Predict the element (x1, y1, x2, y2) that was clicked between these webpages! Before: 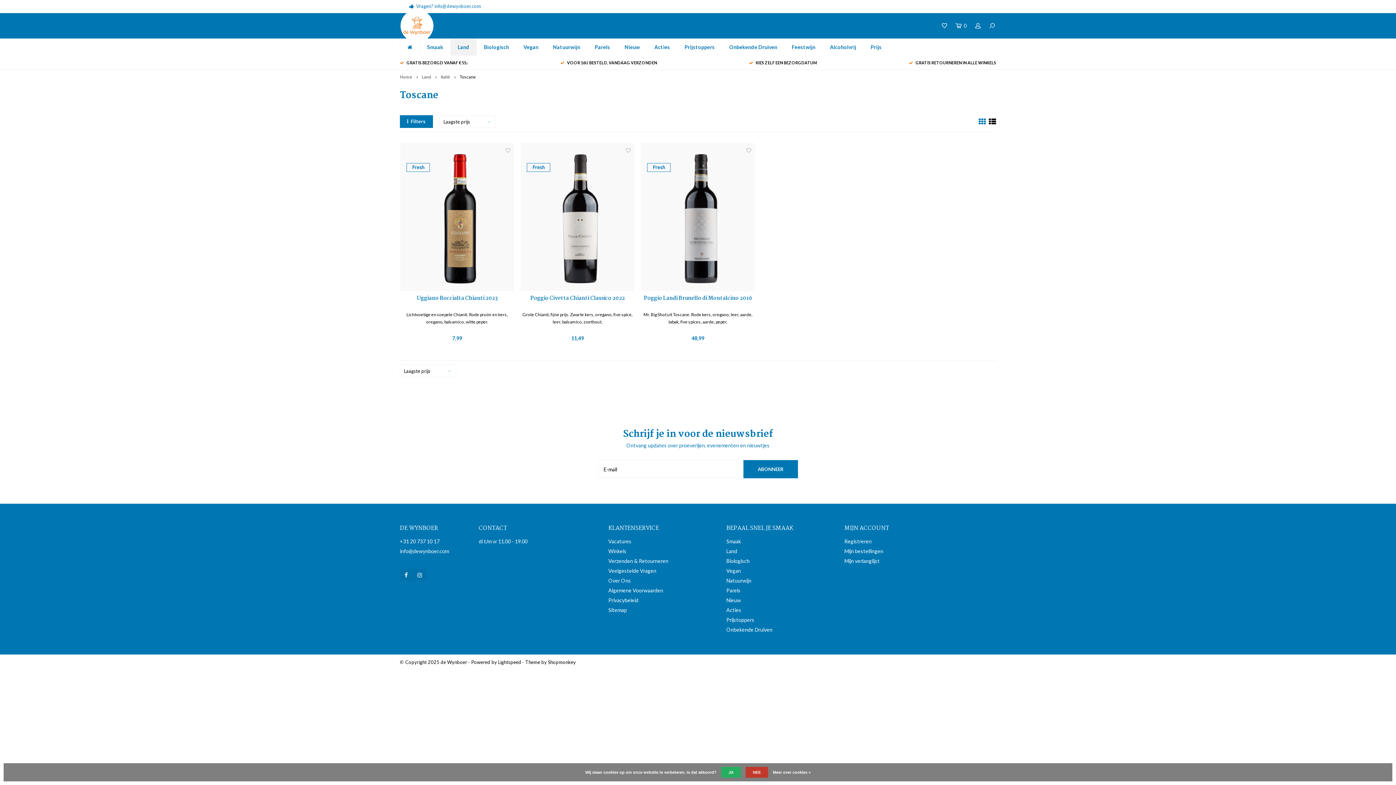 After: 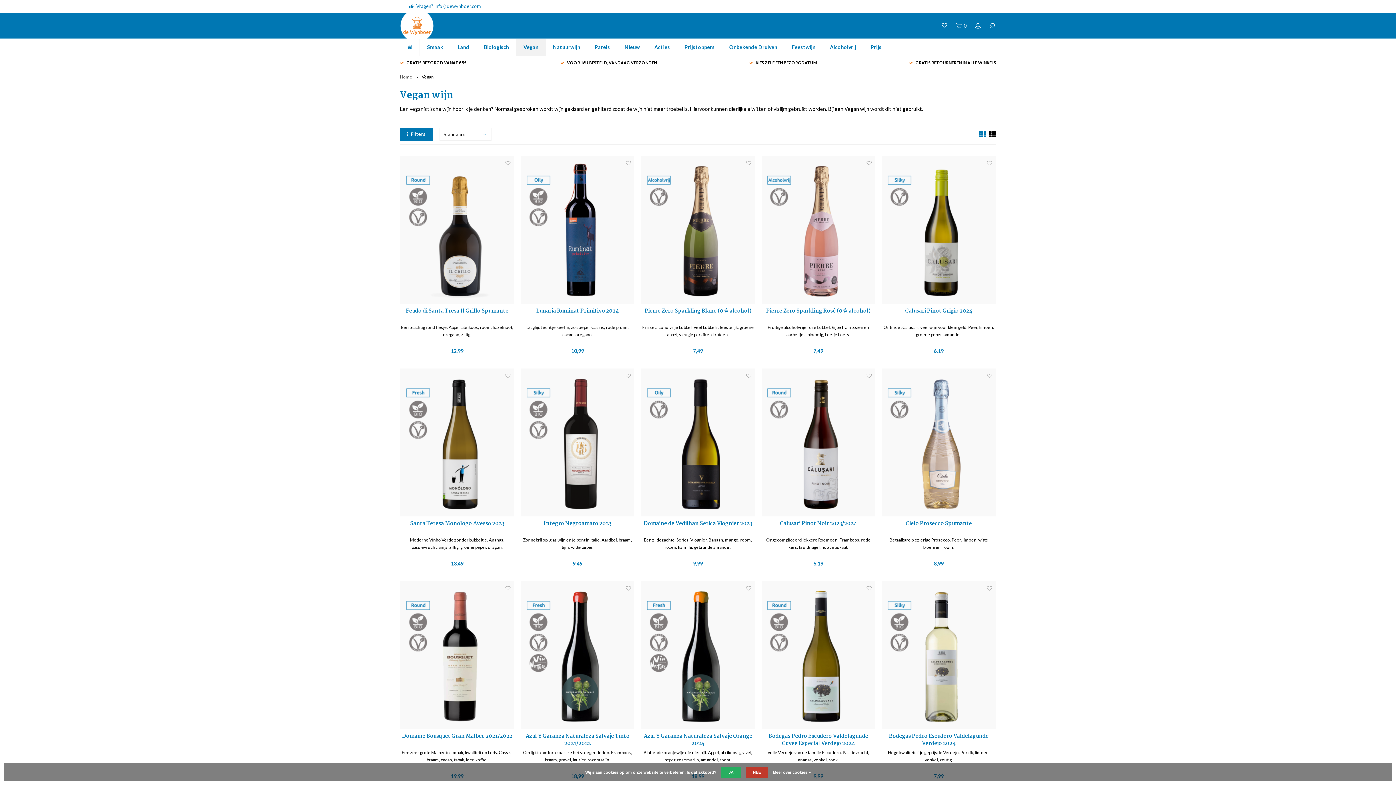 Action: bbox: (726, 568, 741, 574) label: Vegan